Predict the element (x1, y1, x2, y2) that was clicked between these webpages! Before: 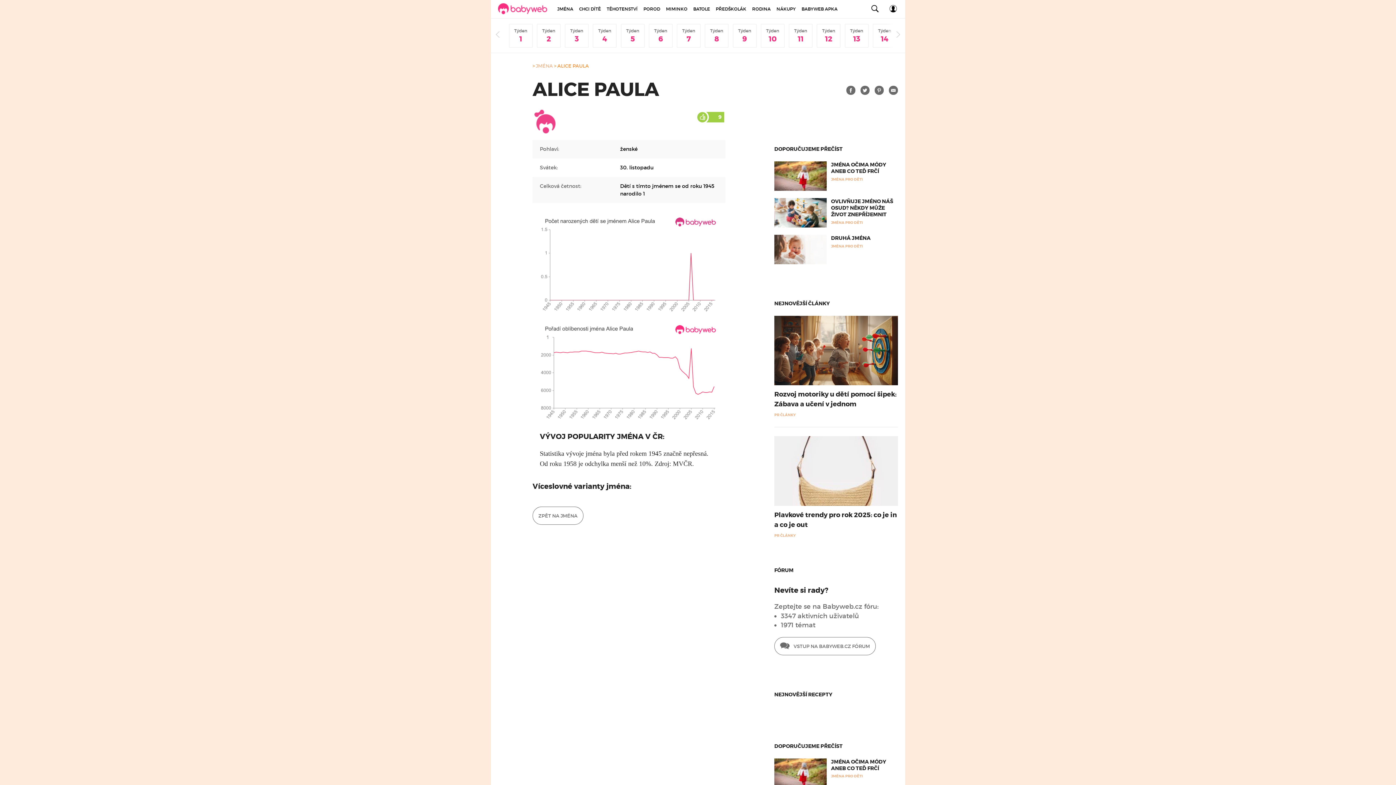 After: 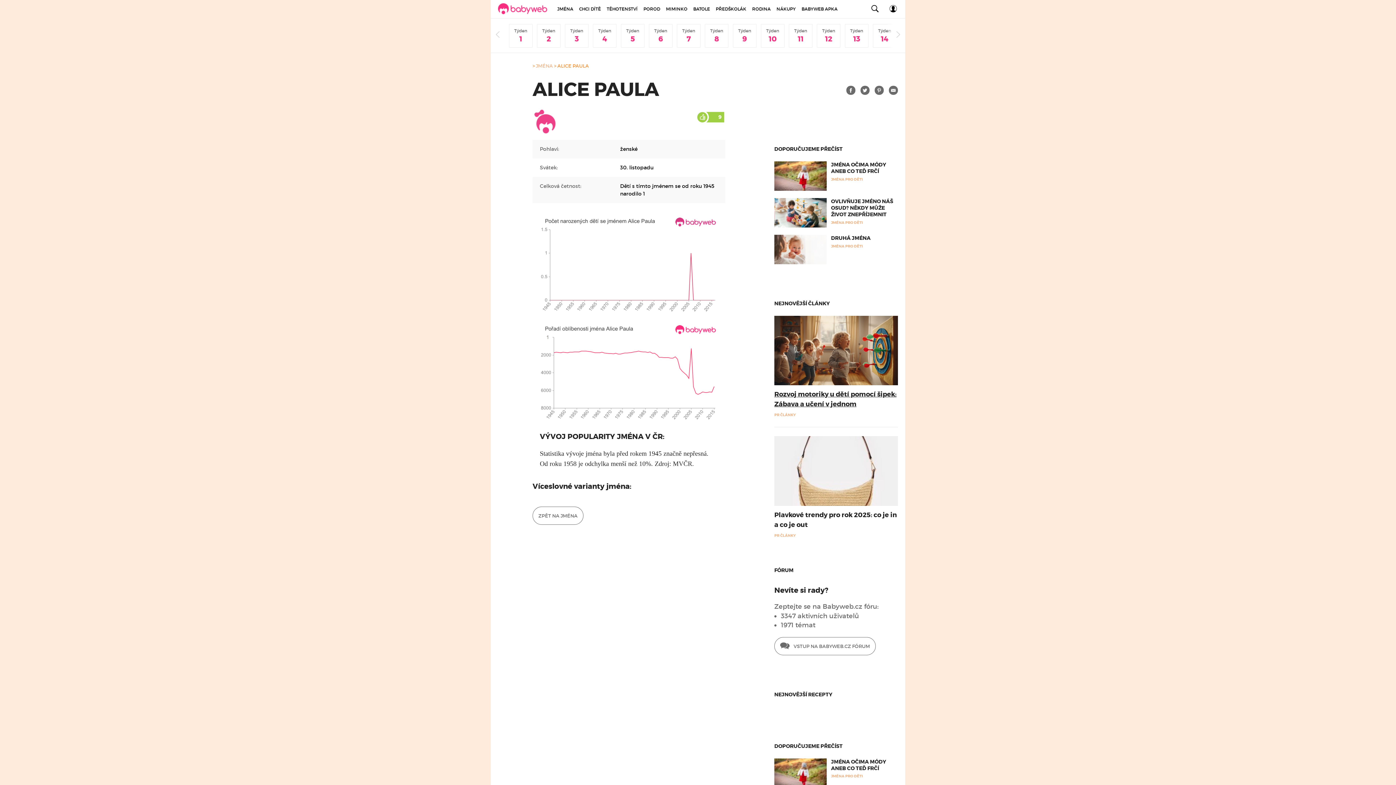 Action: bbox: (774, 316, 898, 385)